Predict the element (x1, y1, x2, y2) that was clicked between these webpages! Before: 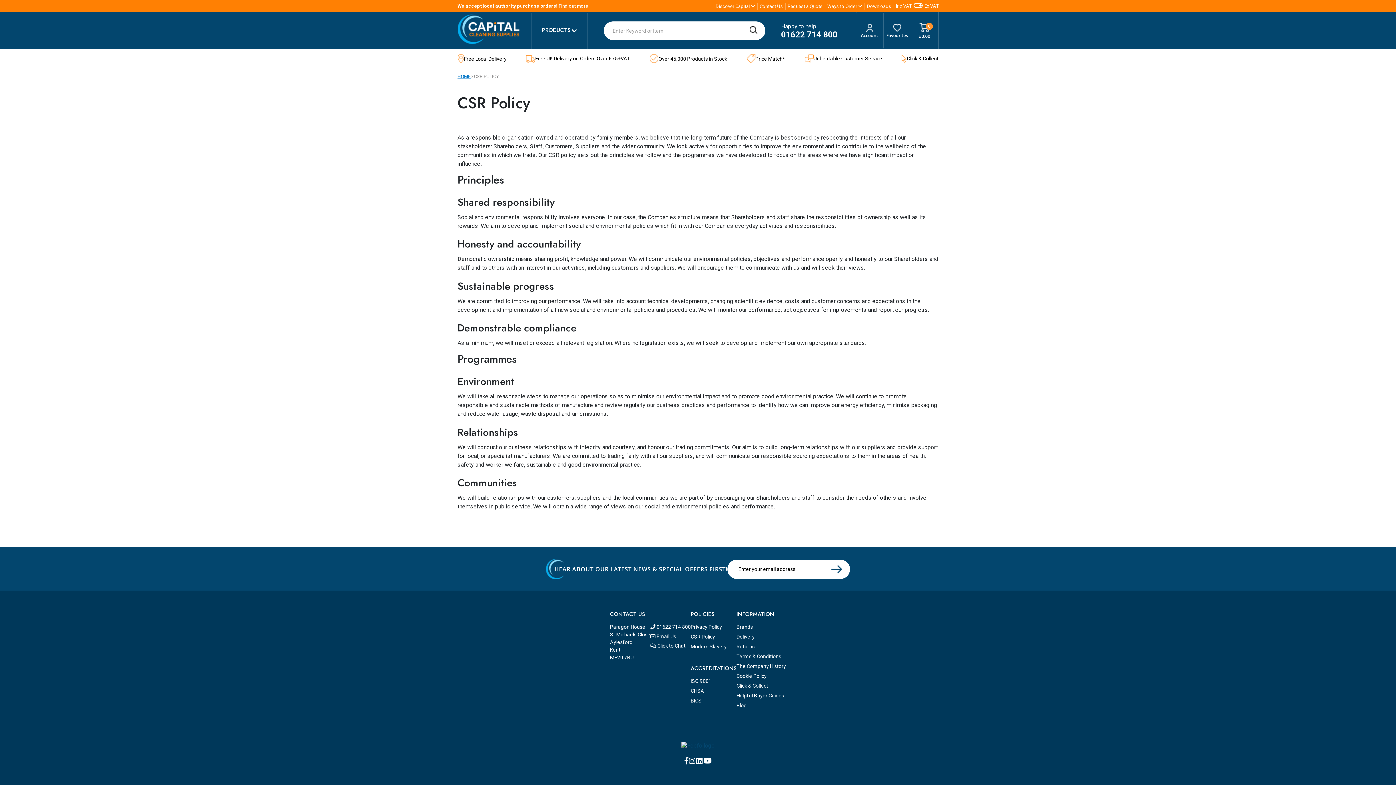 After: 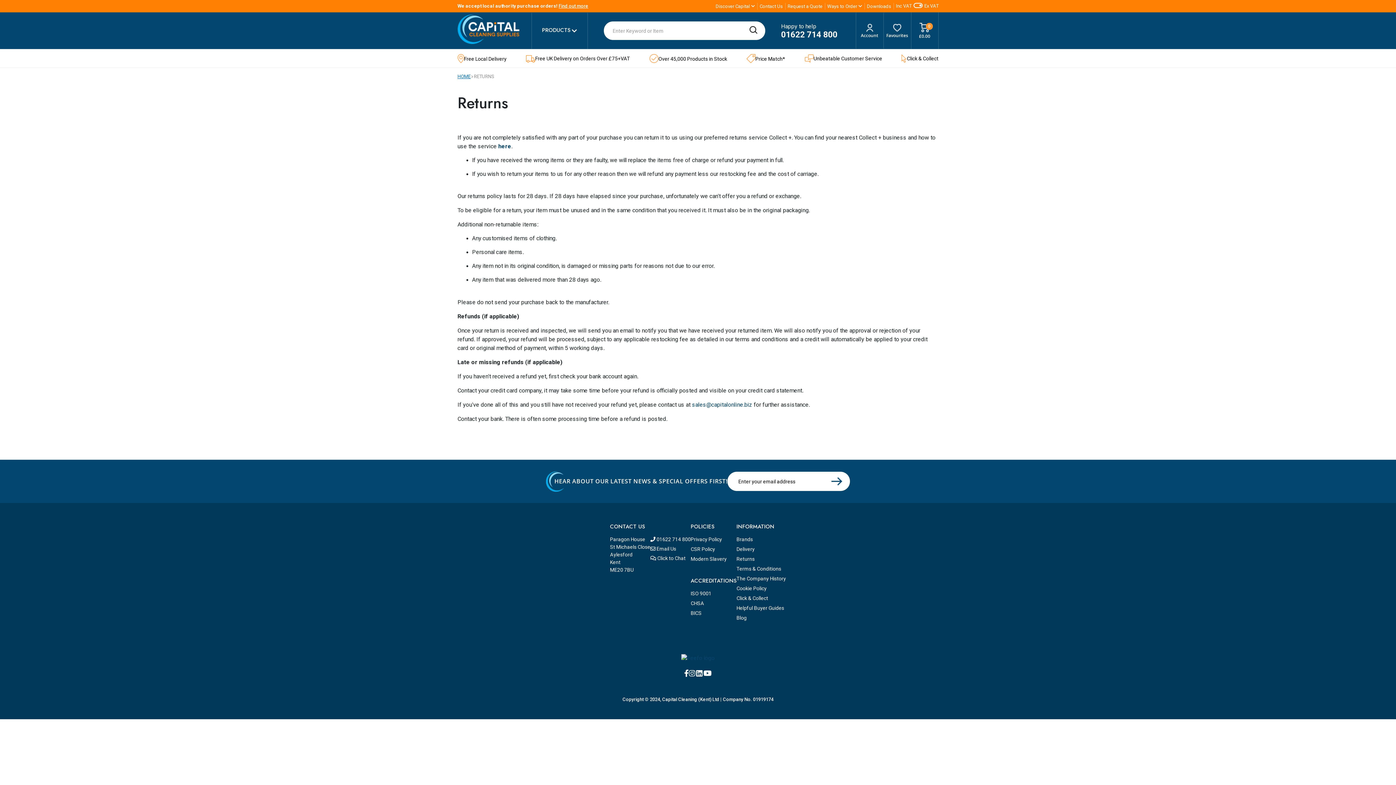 Action: bbox: (736, 643, 786, 651) label: Returns